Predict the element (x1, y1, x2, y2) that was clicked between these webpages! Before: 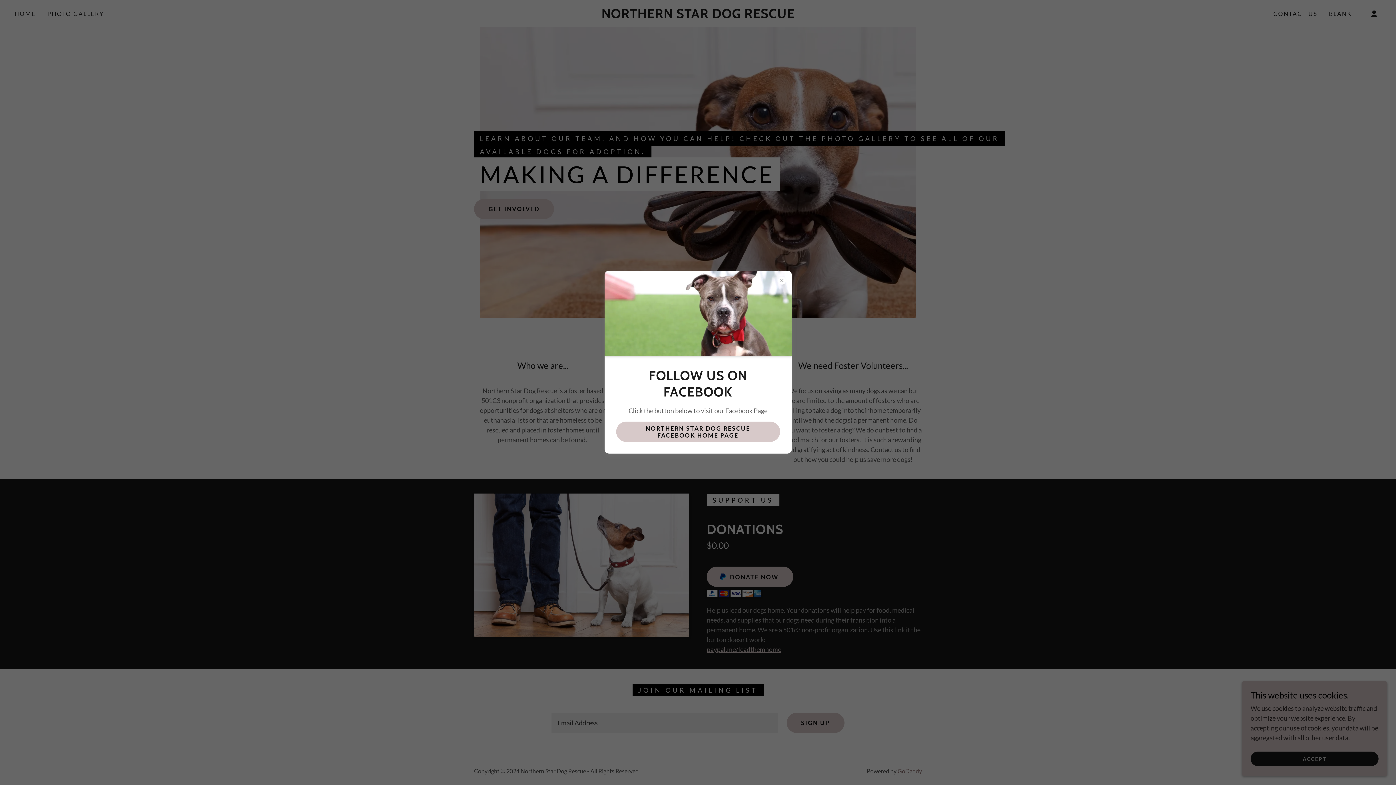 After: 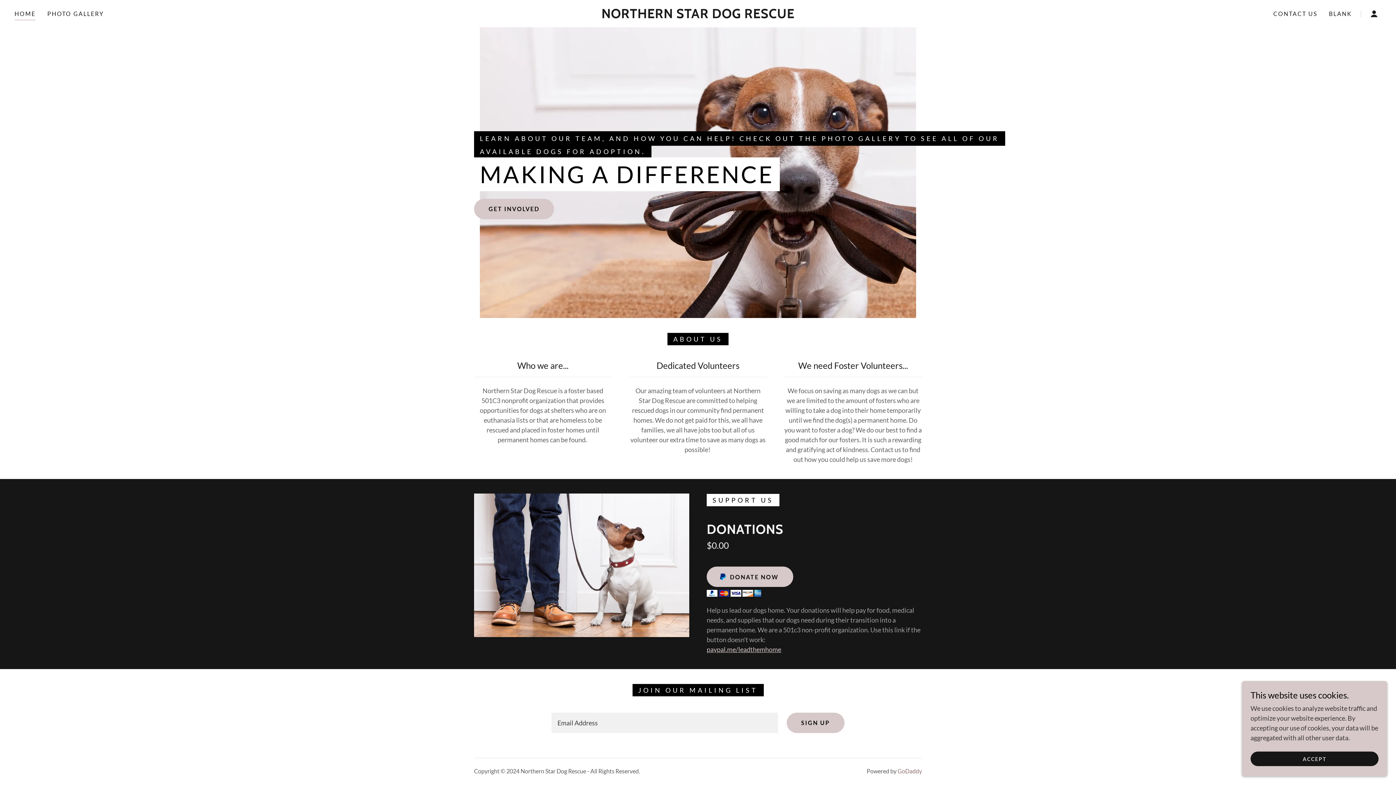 Action: label: NORTHERN STAR DOG RESCUE FACEBOOK HOME PAGE bbox: (616, 421, 780, 442)